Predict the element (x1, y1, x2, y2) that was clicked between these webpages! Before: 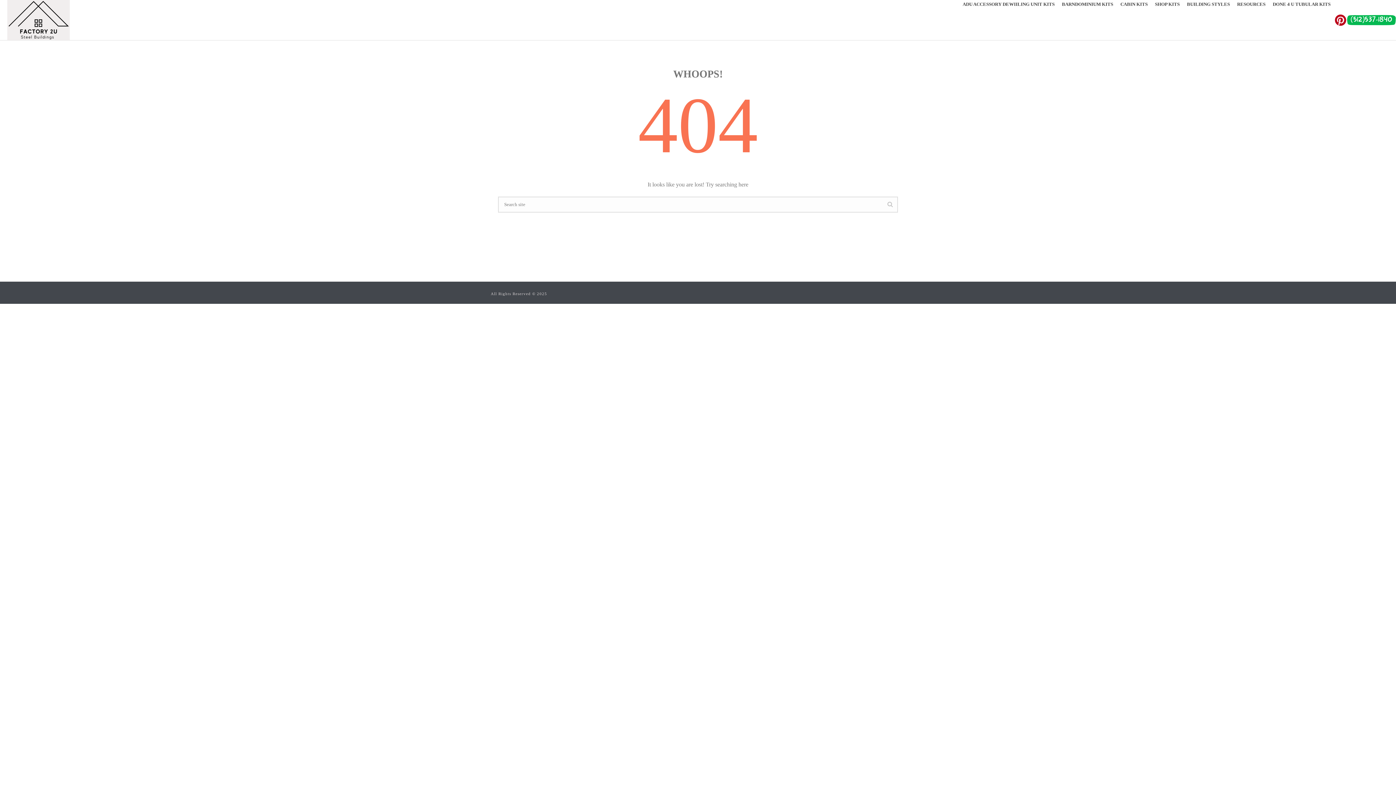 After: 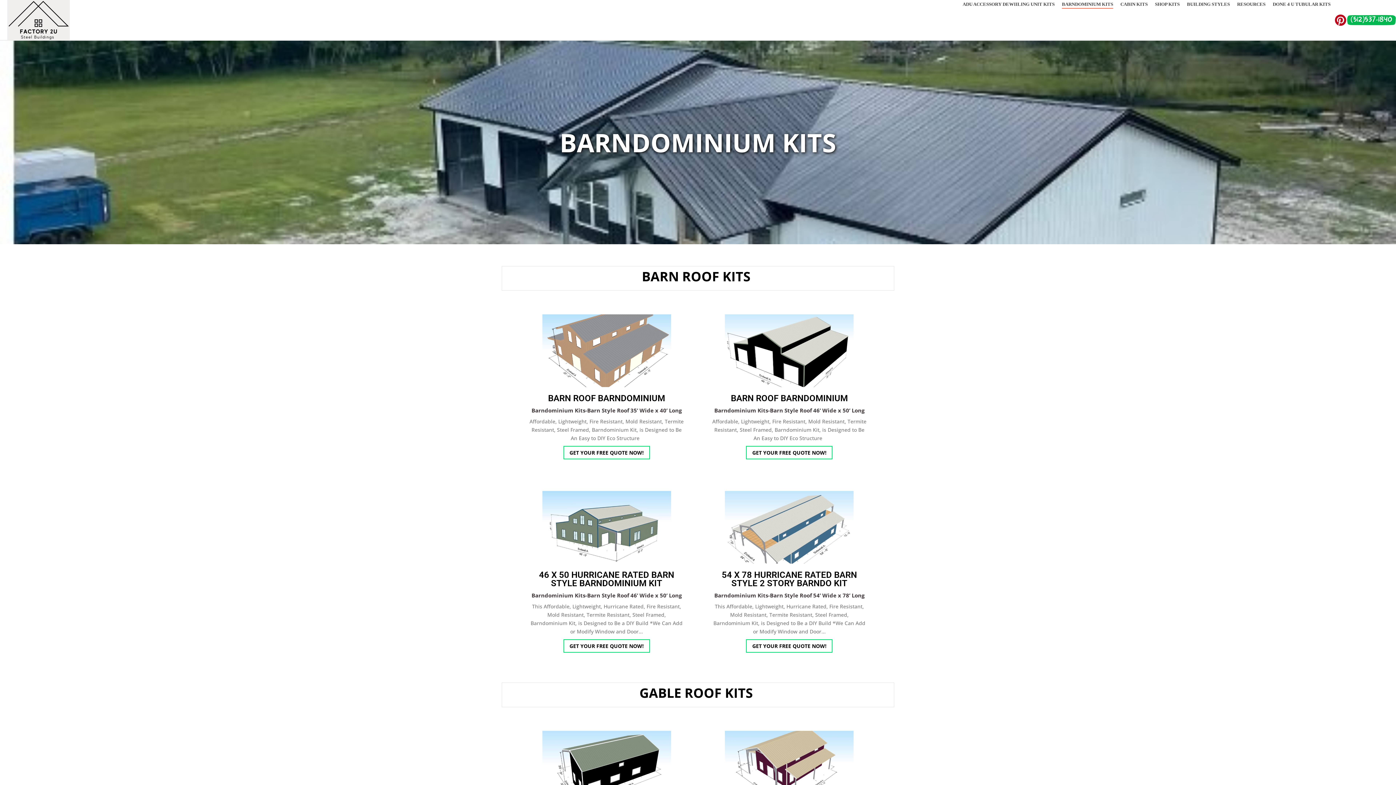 Action: bbox: (1058, 0, 1117, 8) label: BARNDOMINIUM KITS​​